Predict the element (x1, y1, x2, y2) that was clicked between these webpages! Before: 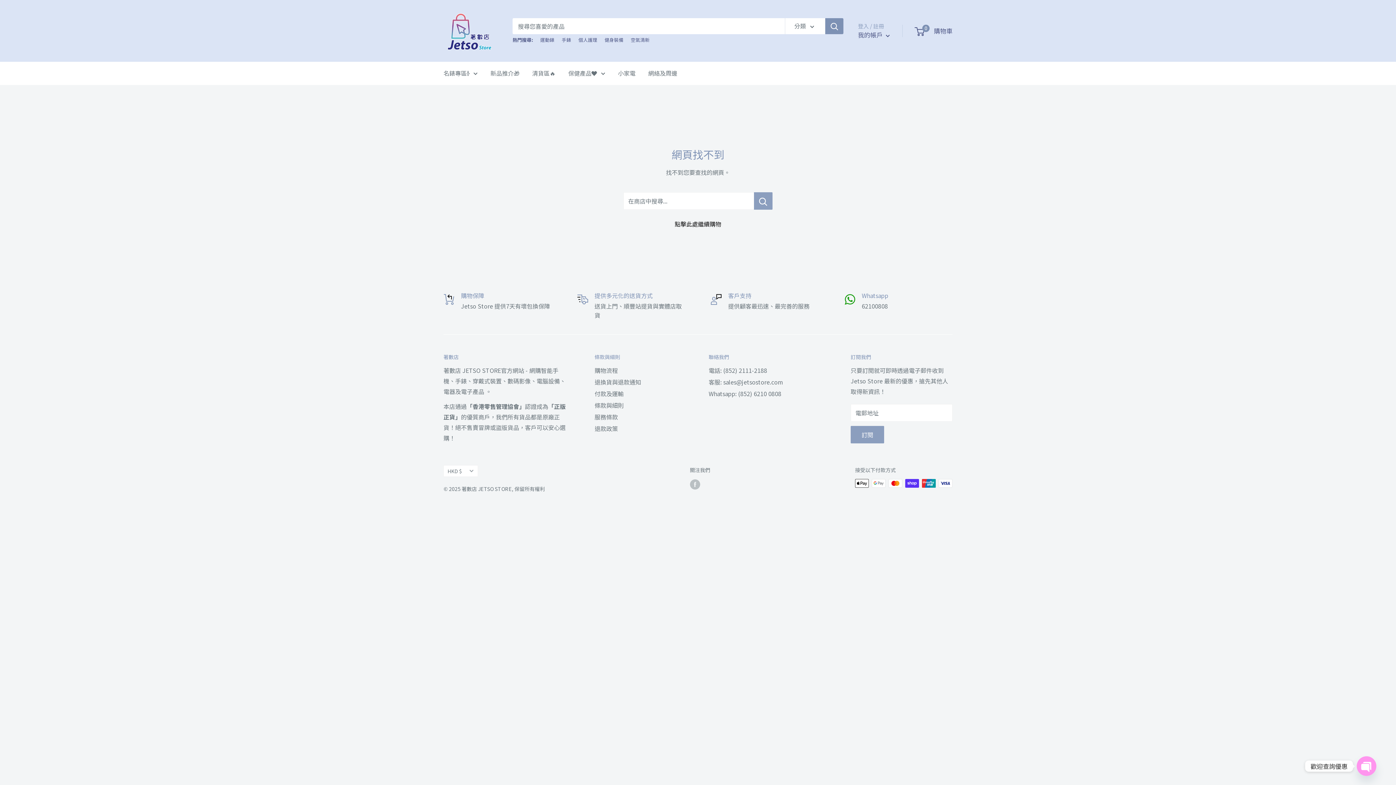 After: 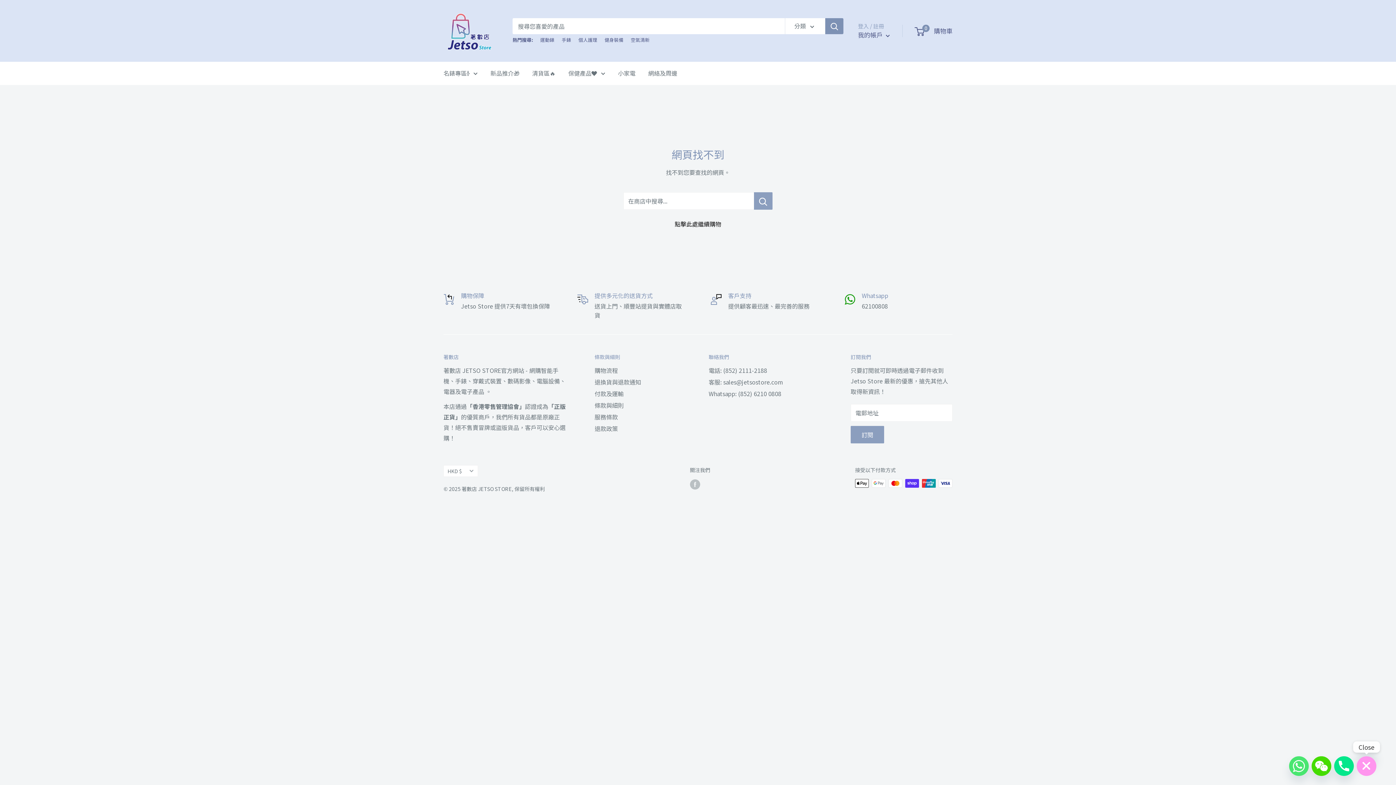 Action: label: Open Chaty Channels bbox: (1357, 756, 1376, 776)